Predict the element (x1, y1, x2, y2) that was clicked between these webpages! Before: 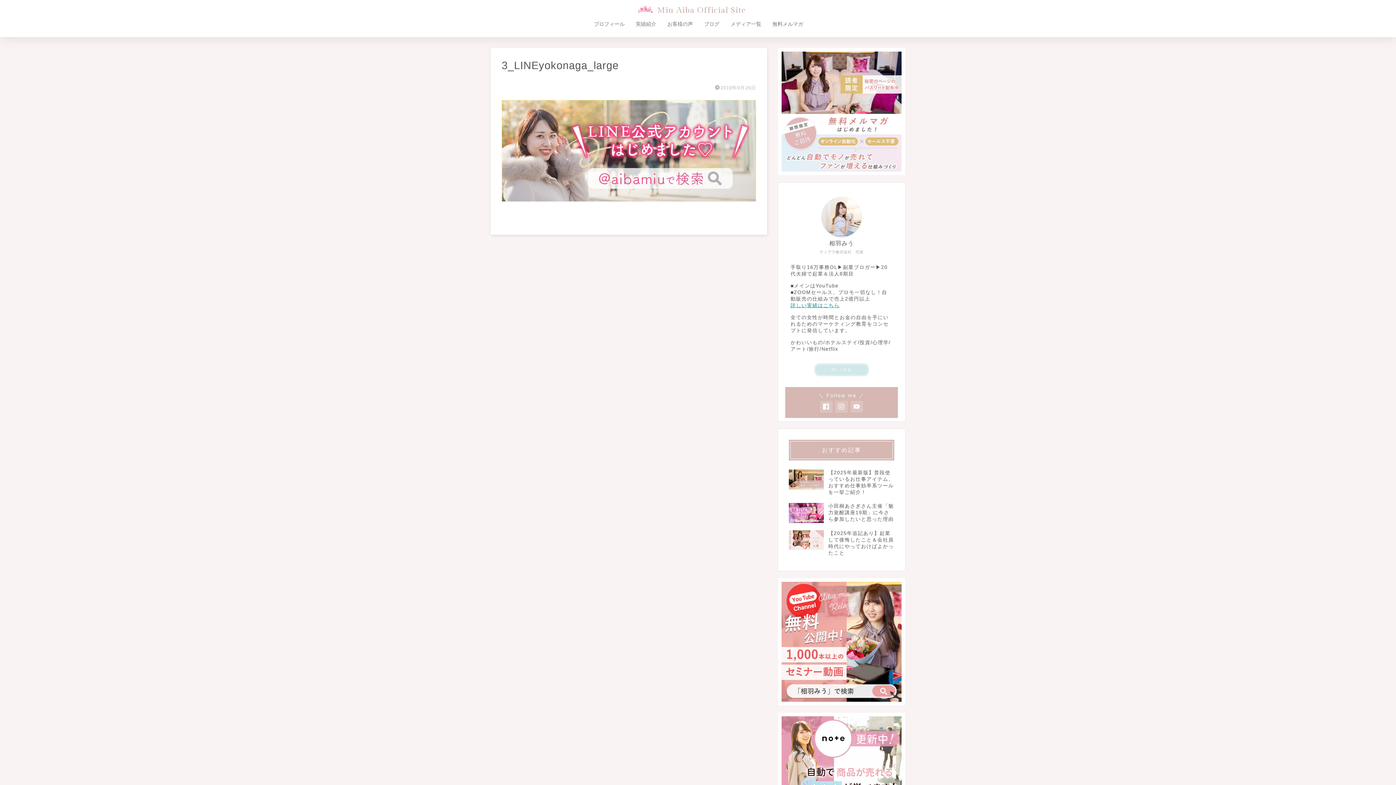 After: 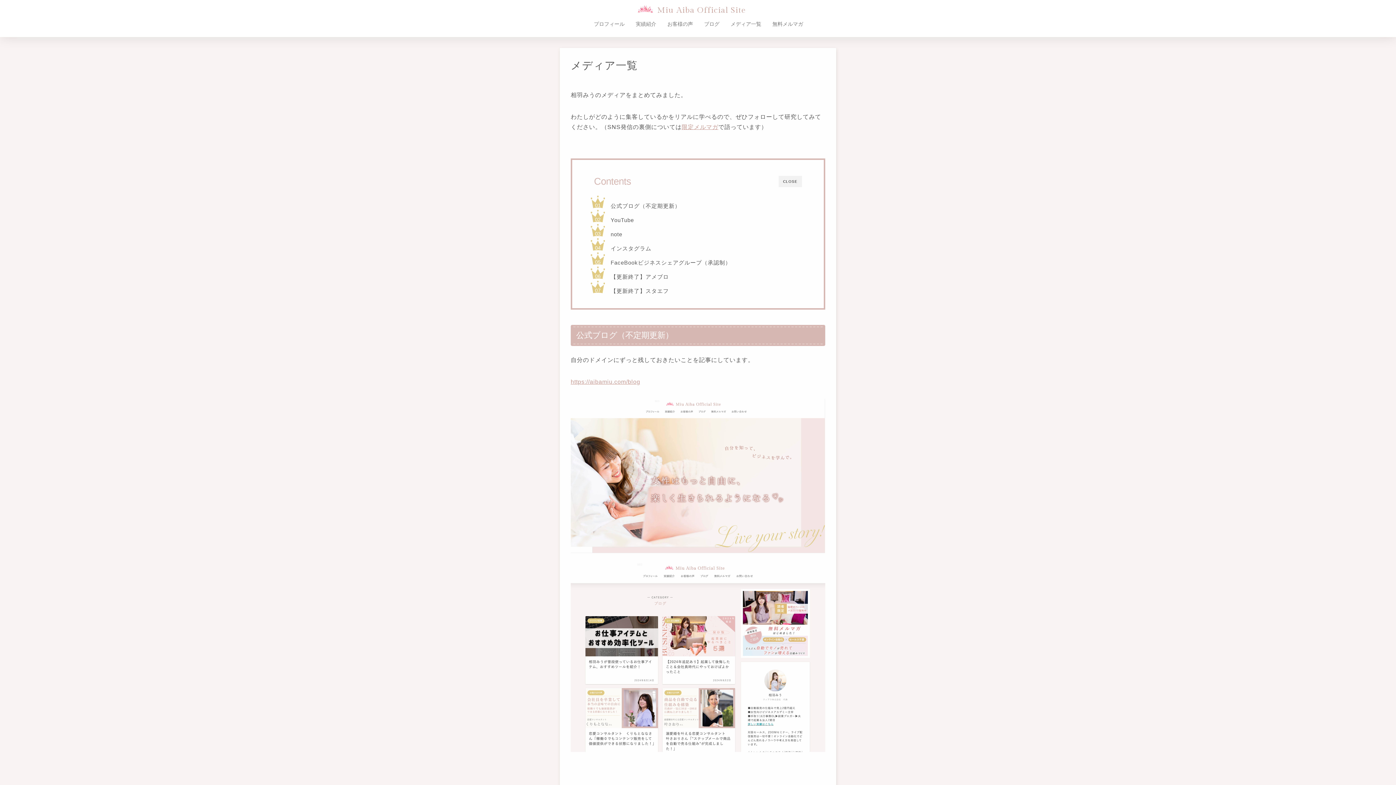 Action: bbox: (725, 20, 767, 33) label: メディア一覧